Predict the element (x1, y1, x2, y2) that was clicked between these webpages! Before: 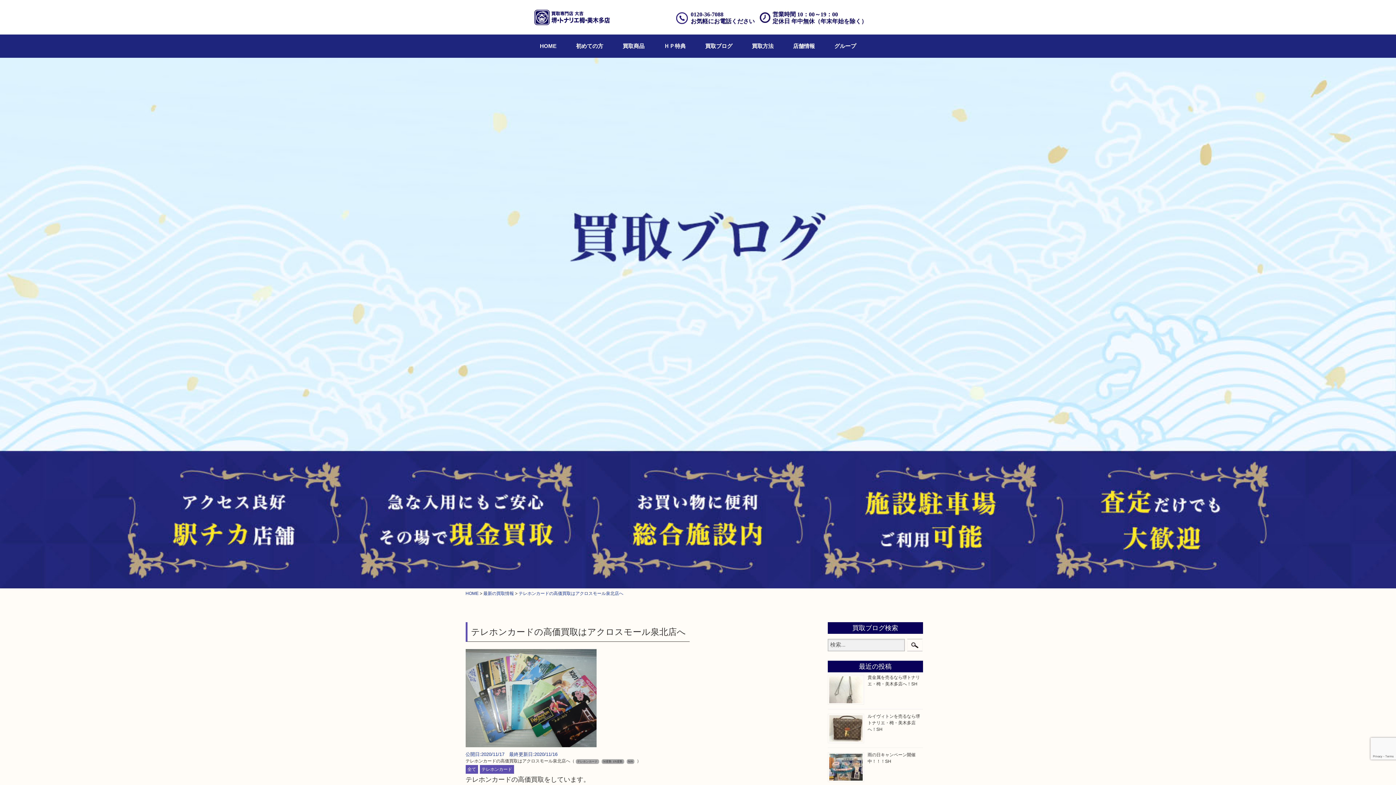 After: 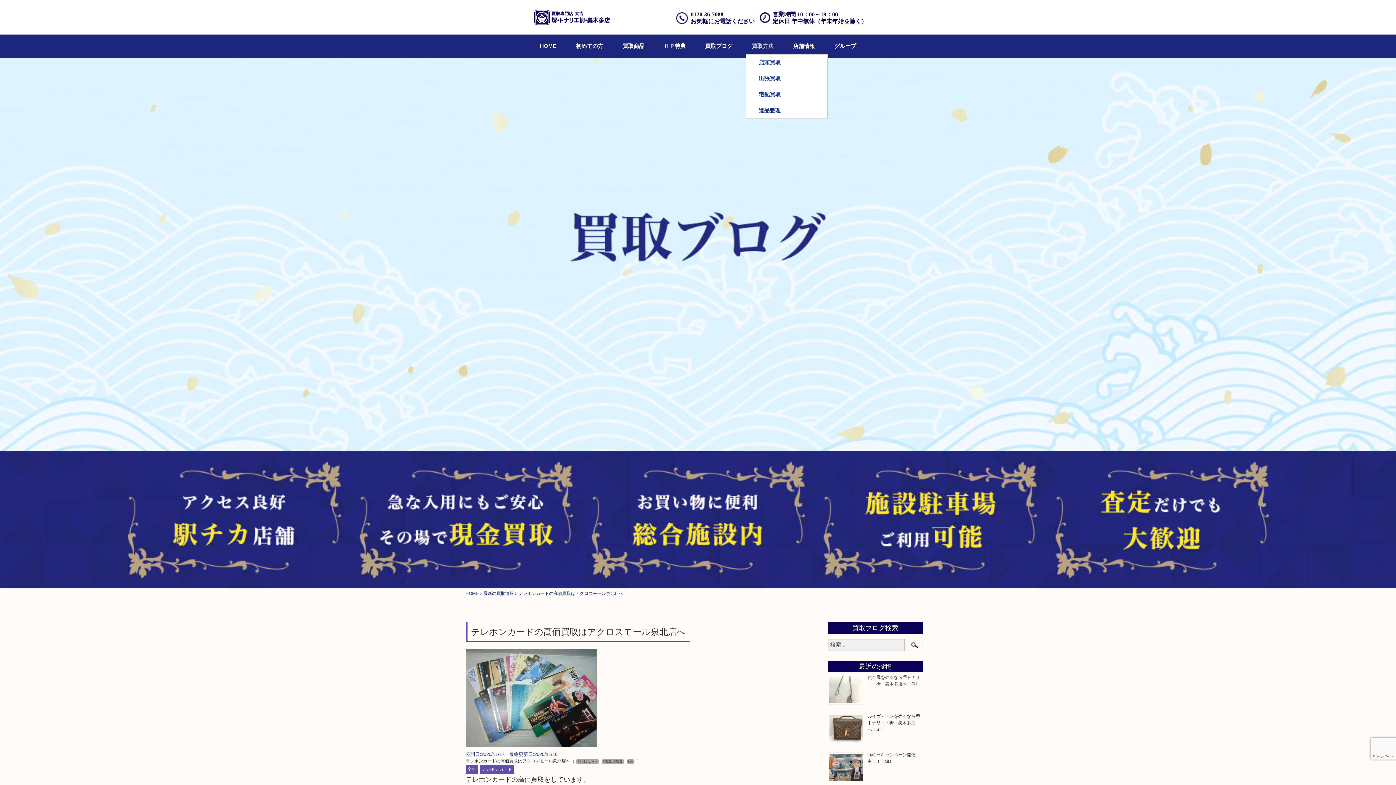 Action: bbox: (746, 38, 779, 54) label: 買取方法